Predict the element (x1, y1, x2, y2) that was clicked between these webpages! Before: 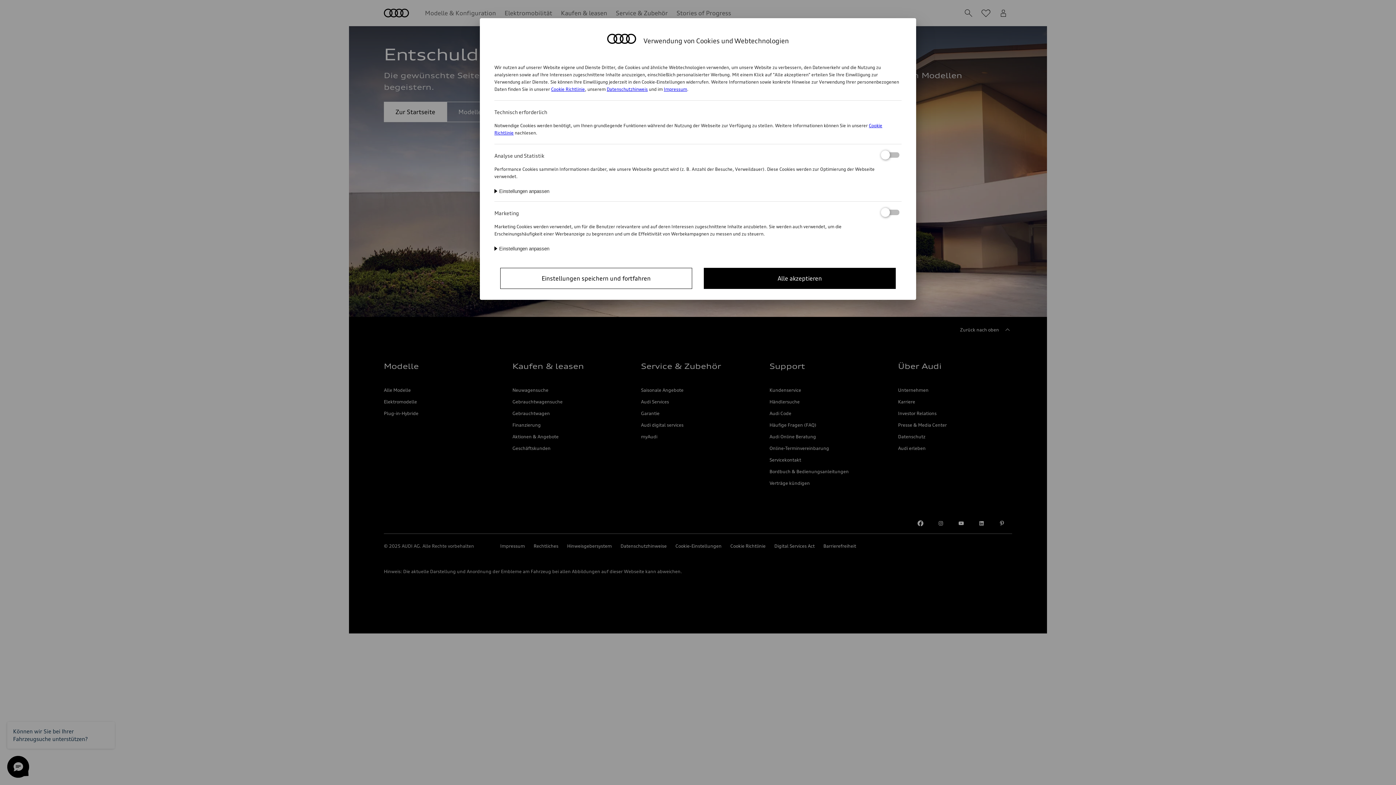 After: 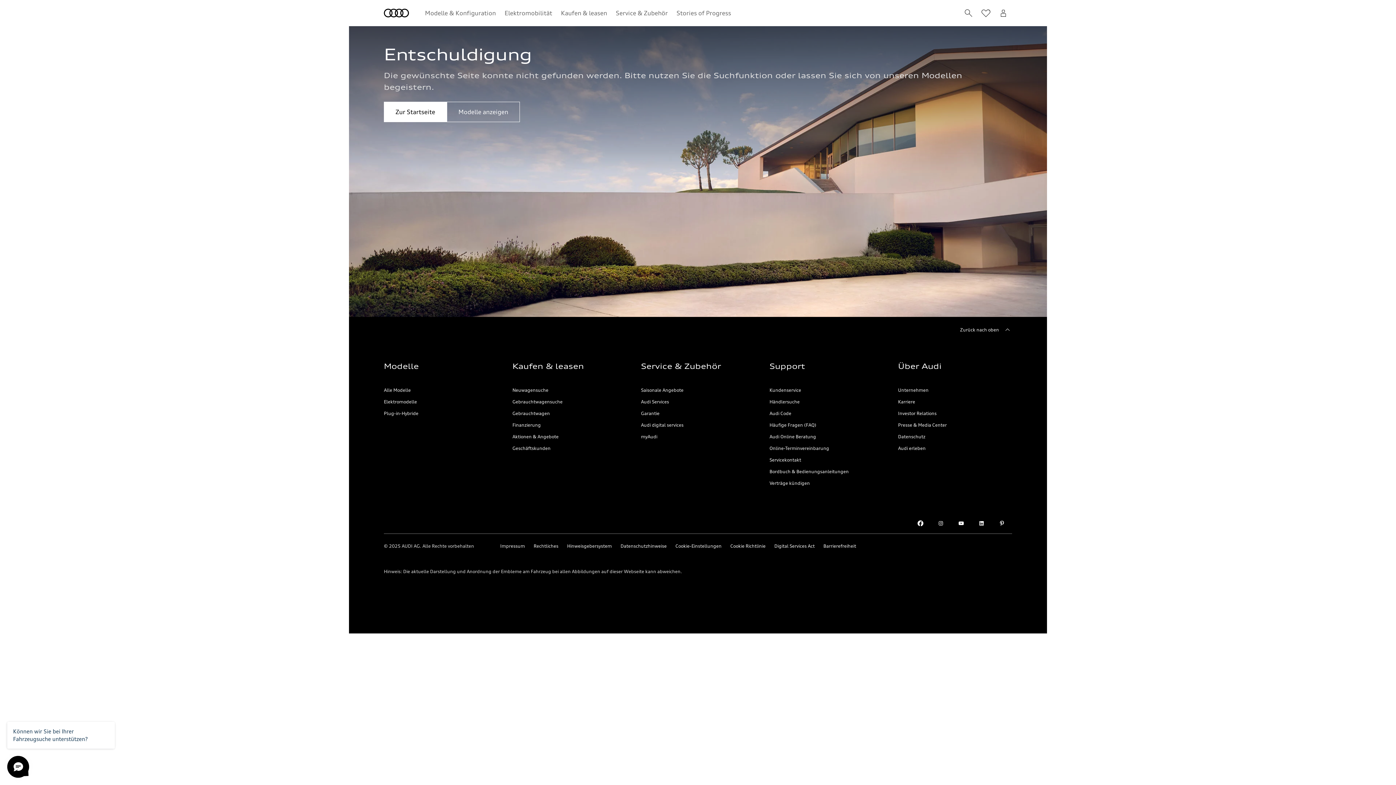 Action: bbox: (500, 267, 692, 289) label: Einstellungen speichern und fortfahren